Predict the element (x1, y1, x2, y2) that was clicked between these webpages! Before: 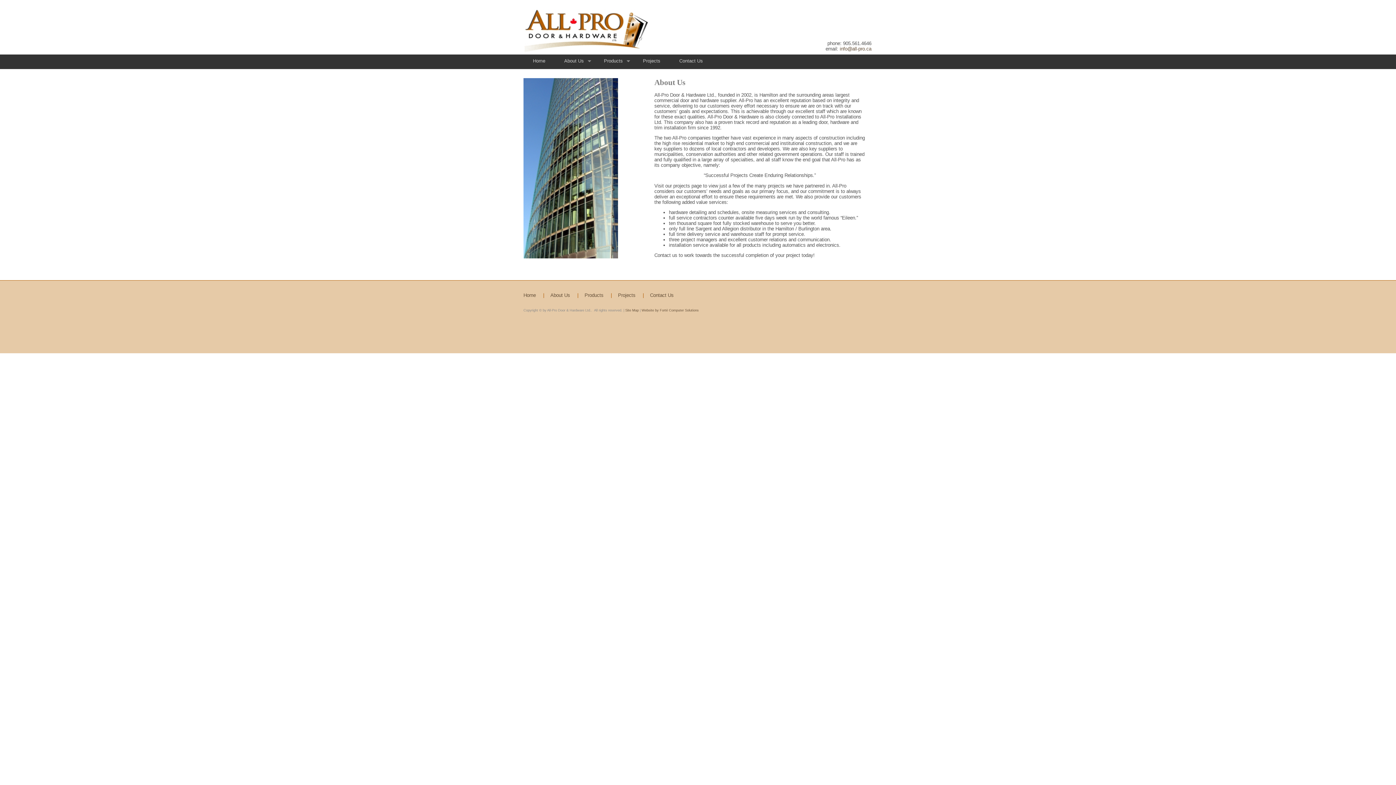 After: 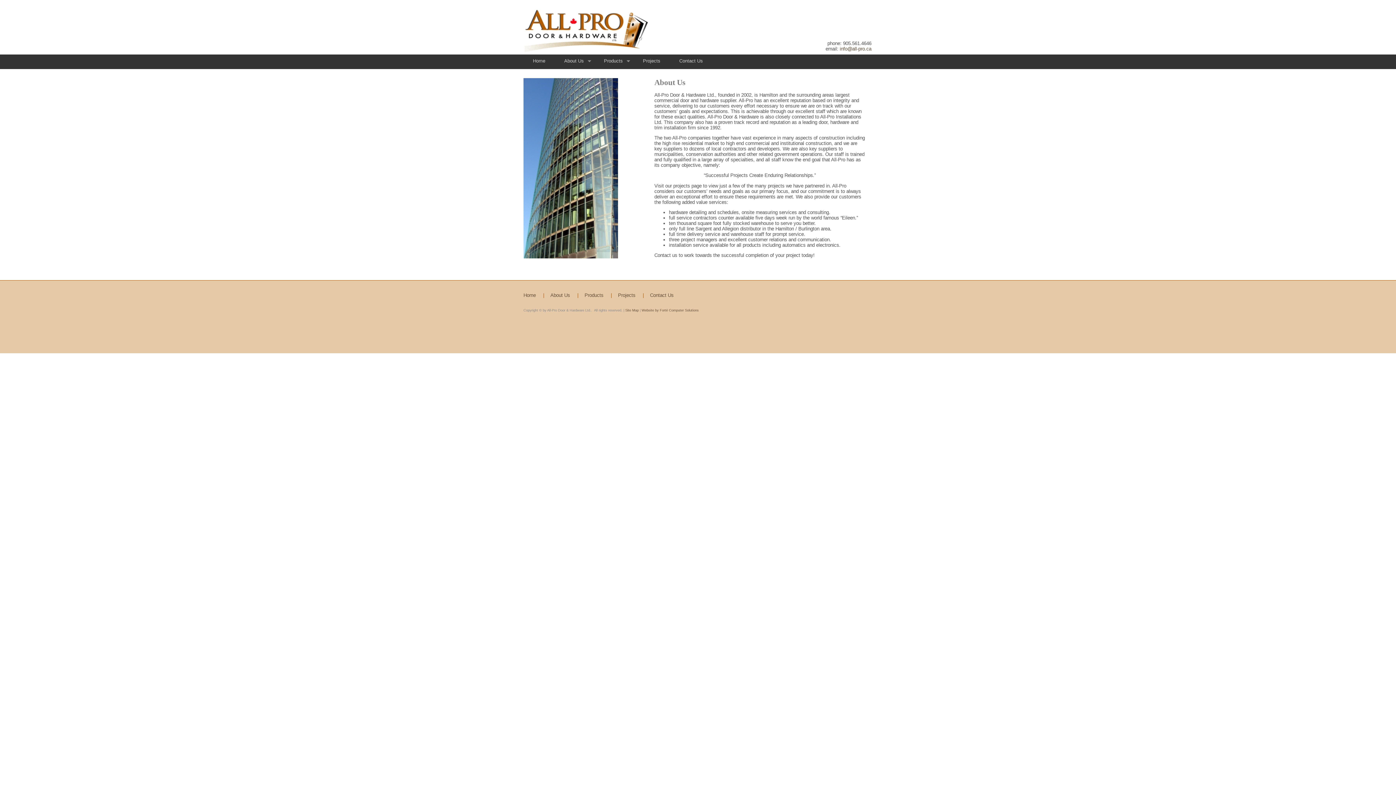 Action: label: About Us bbox: (550, 292, 570, 298)